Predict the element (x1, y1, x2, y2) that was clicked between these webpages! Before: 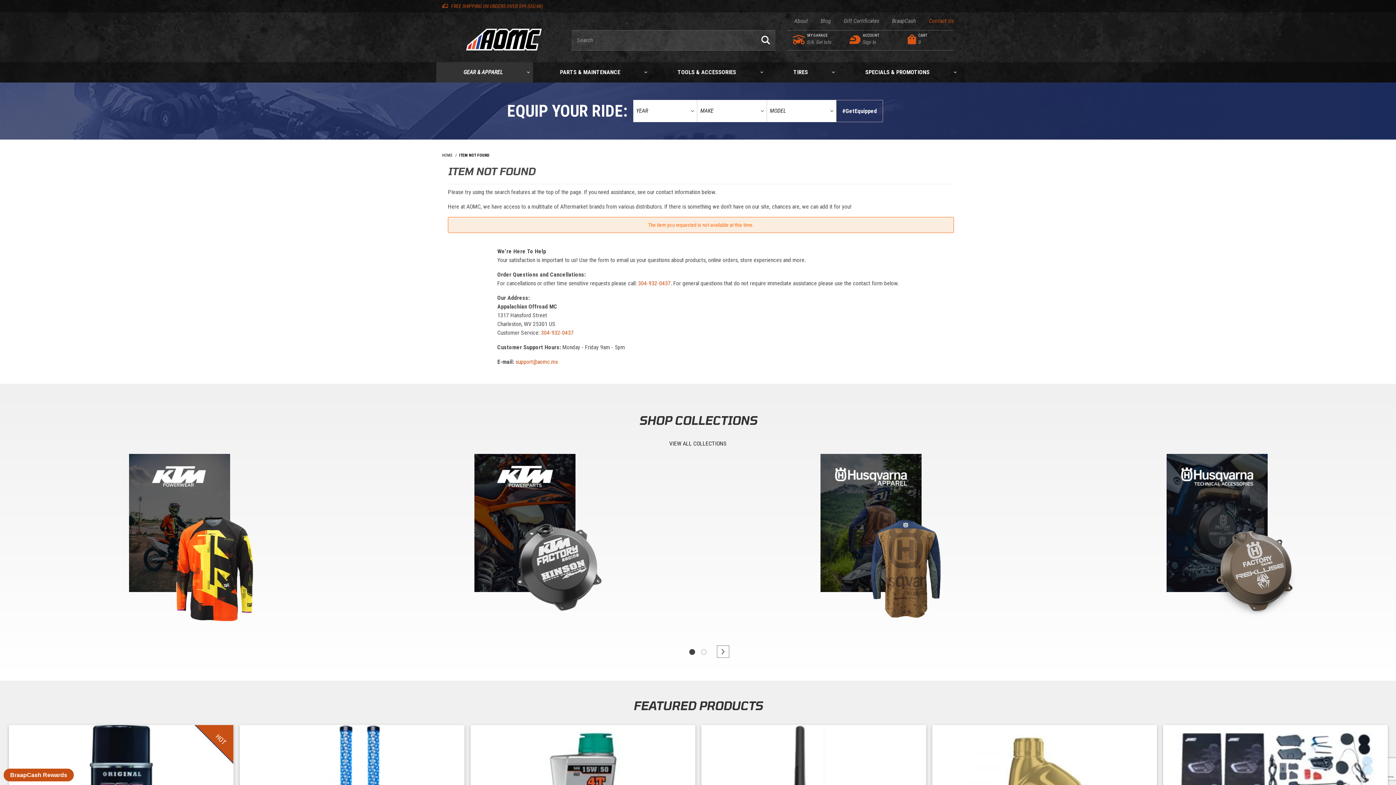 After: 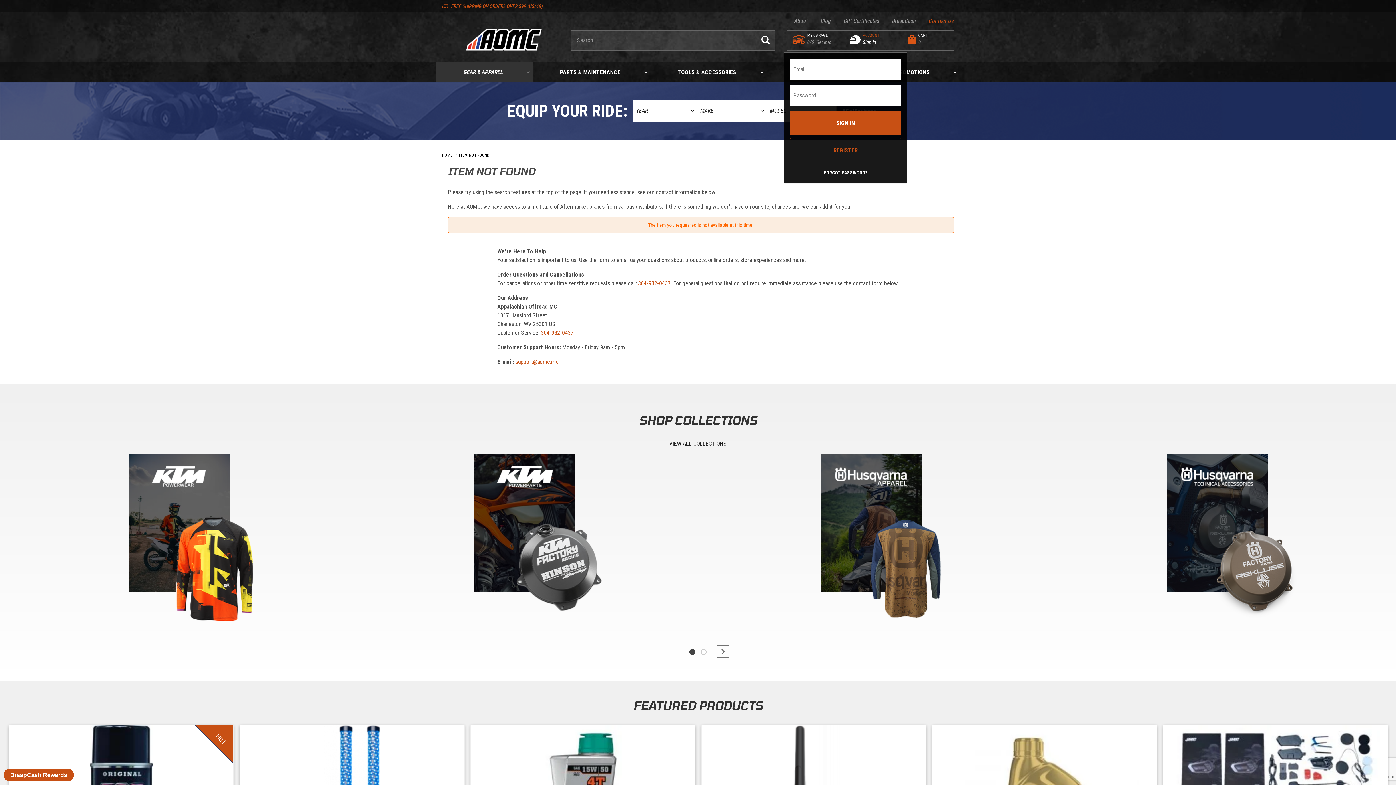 Action: label: ACCOUNT
Sign In bbox: (848, 32, 898, 46)